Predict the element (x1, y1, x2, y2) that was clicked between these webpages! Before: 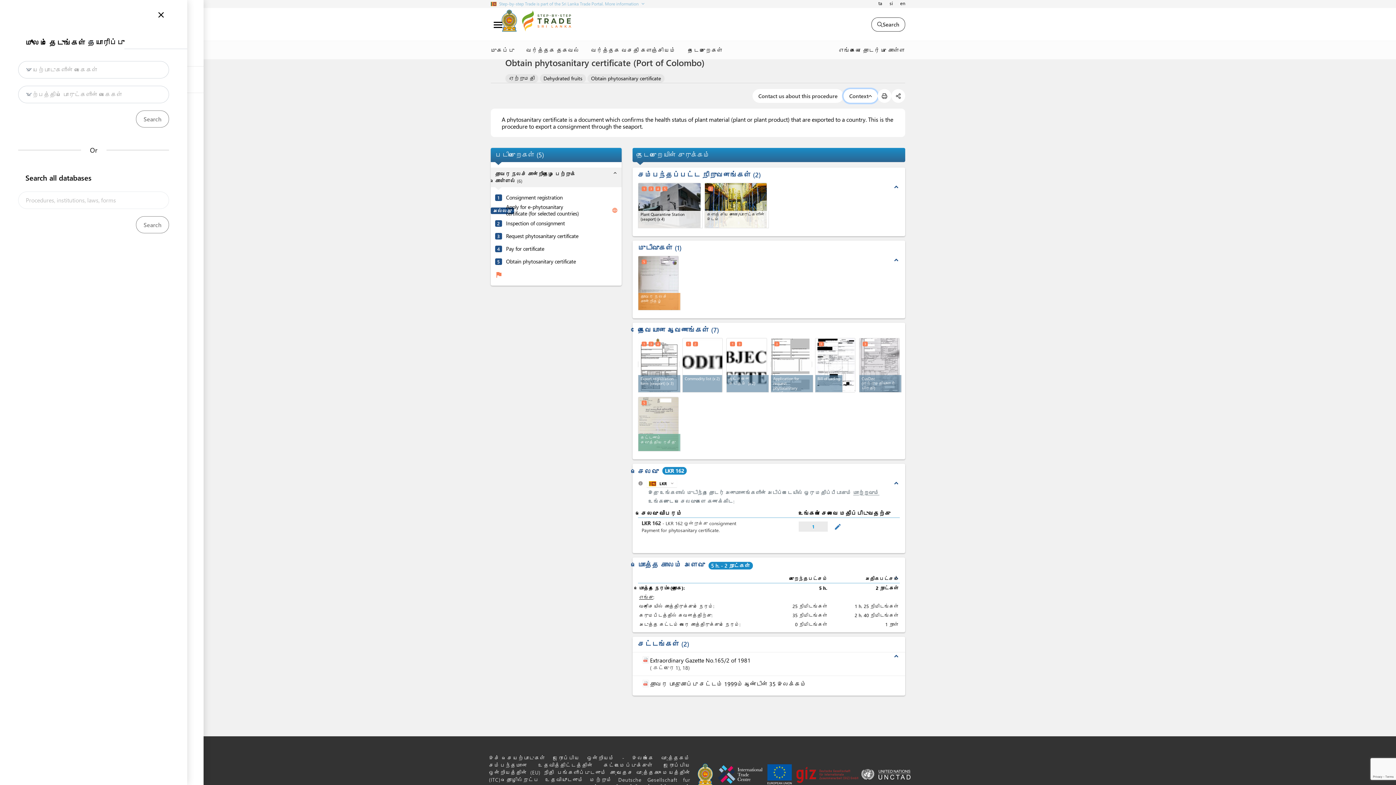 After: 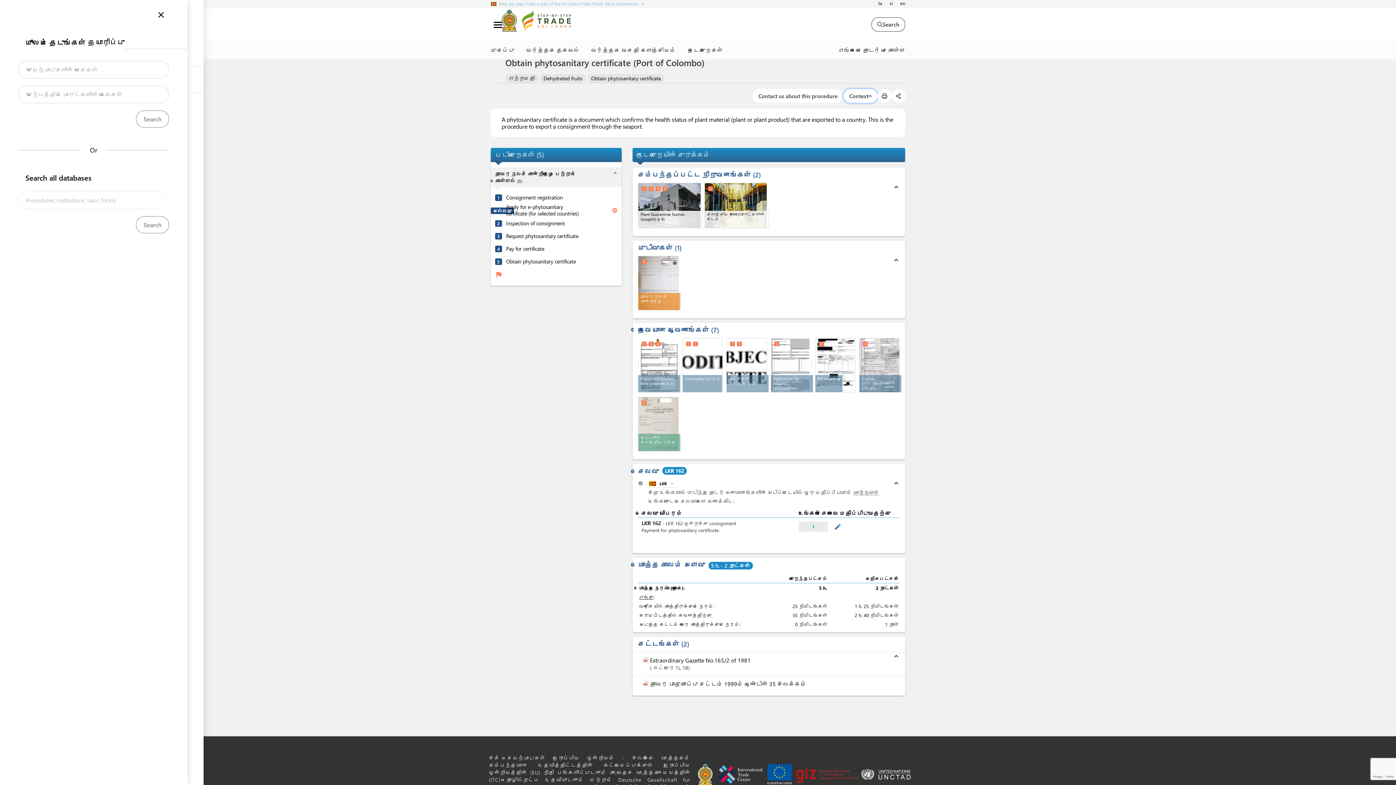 Action: label: 3 bbox: (774, 341, 779, 347)